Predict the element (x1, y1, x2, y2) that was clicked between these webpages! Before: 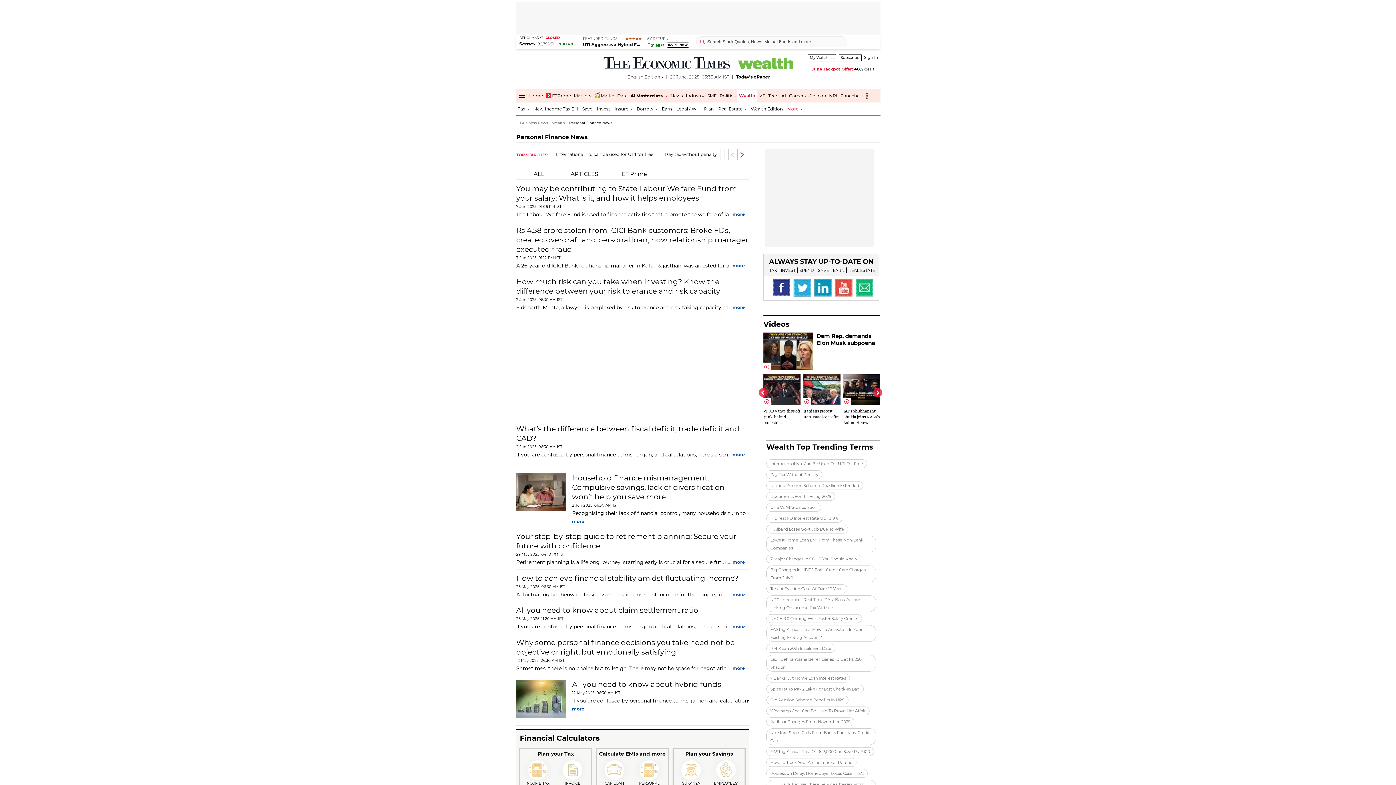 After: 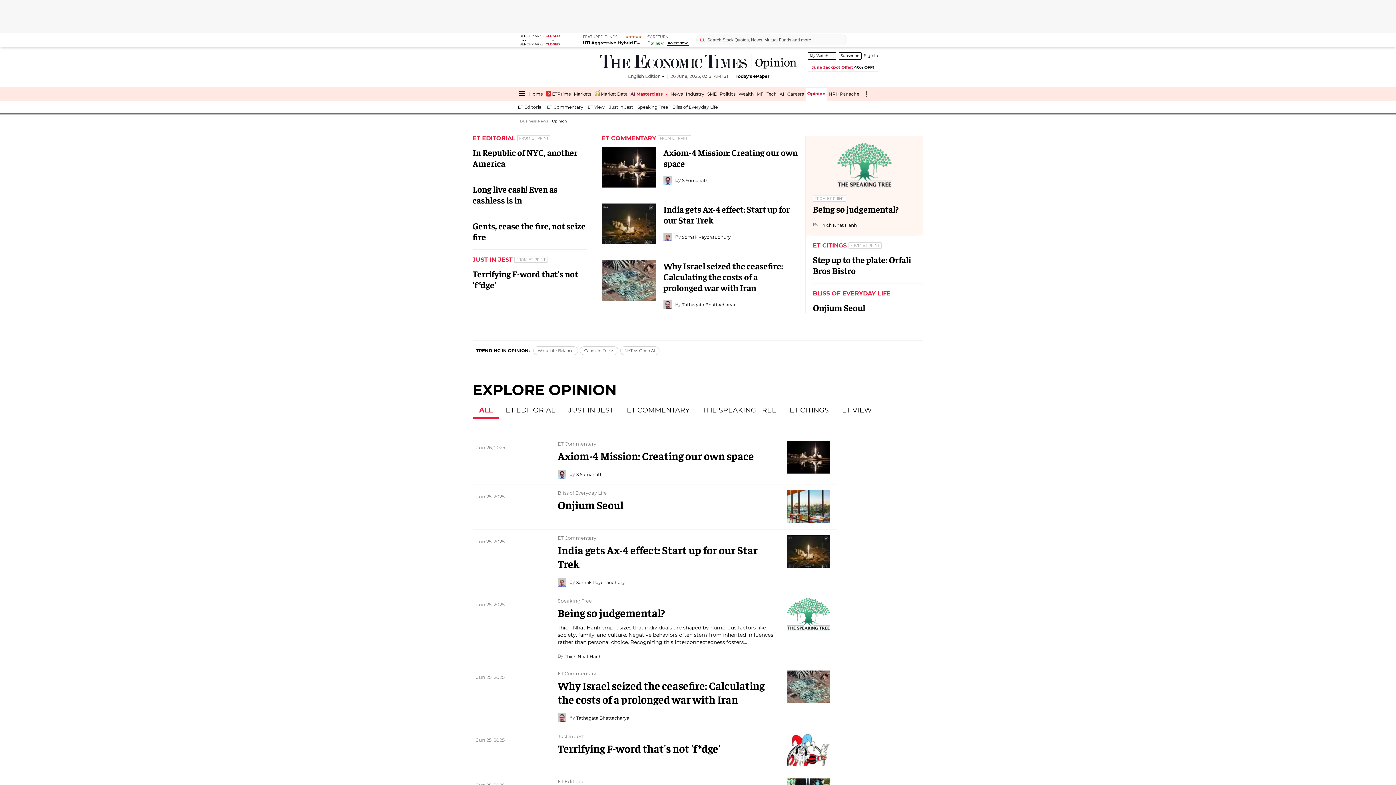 Action: label: Opinion bbox: (807, 89, 827, 101)